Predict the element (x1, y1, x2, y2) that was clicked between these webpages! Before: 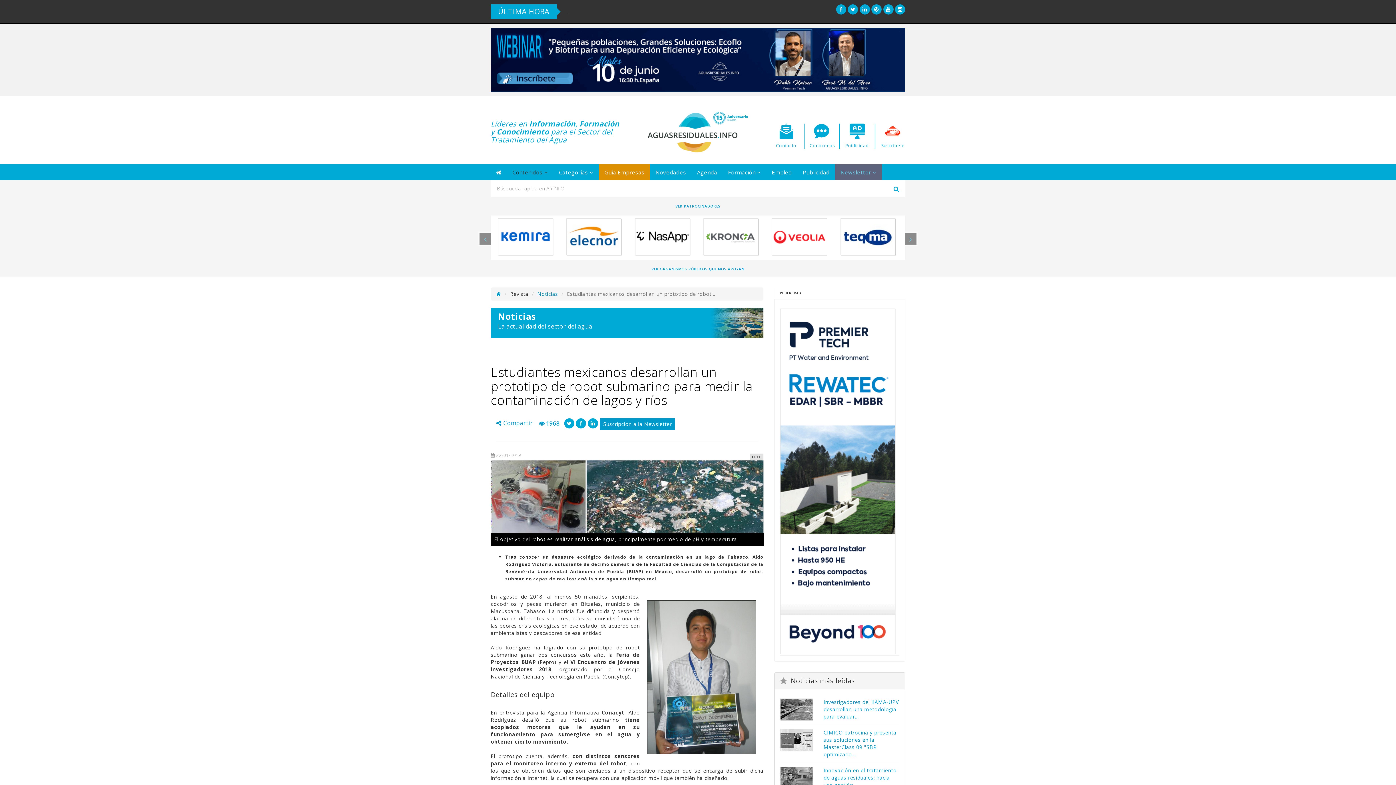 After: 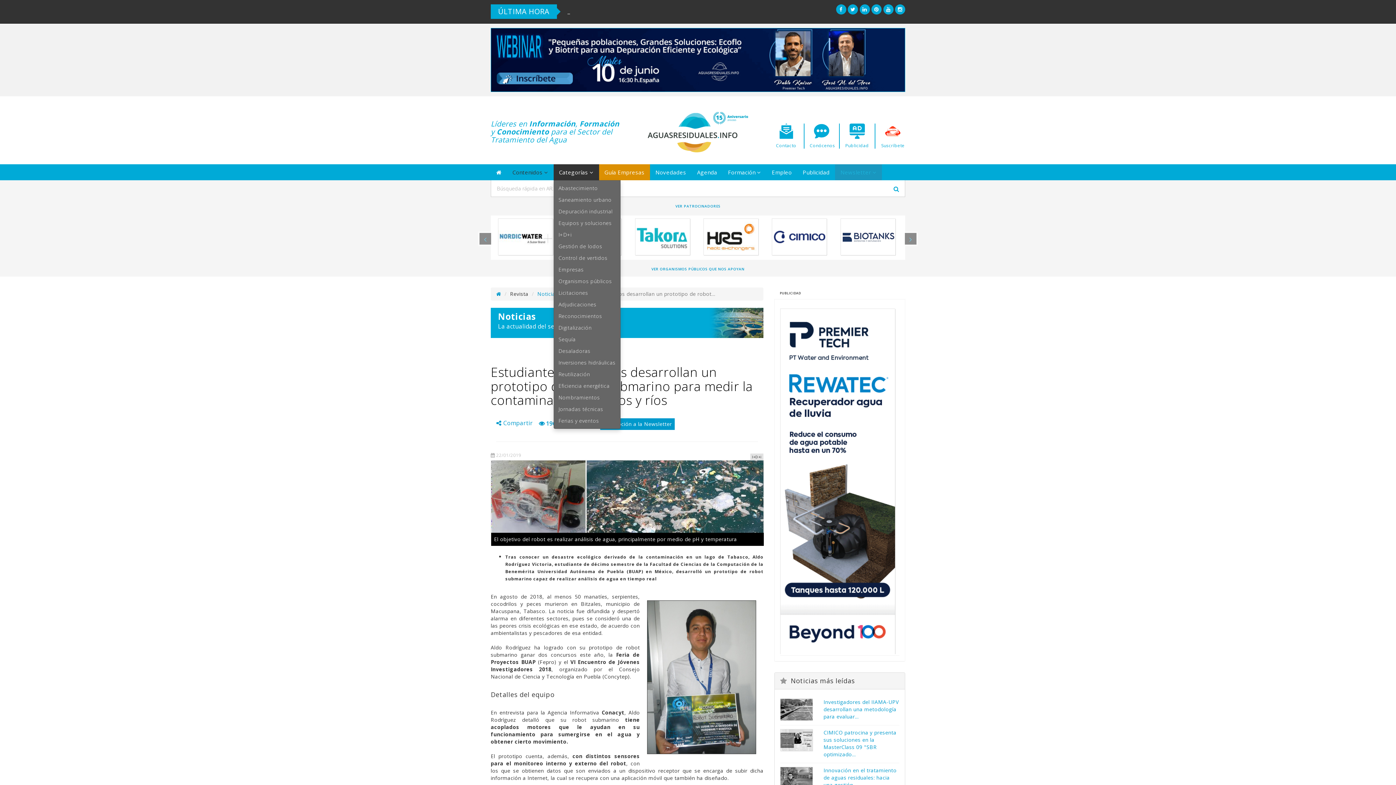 Action: label: Categorías  bbox: (553, 164, 599, 180)